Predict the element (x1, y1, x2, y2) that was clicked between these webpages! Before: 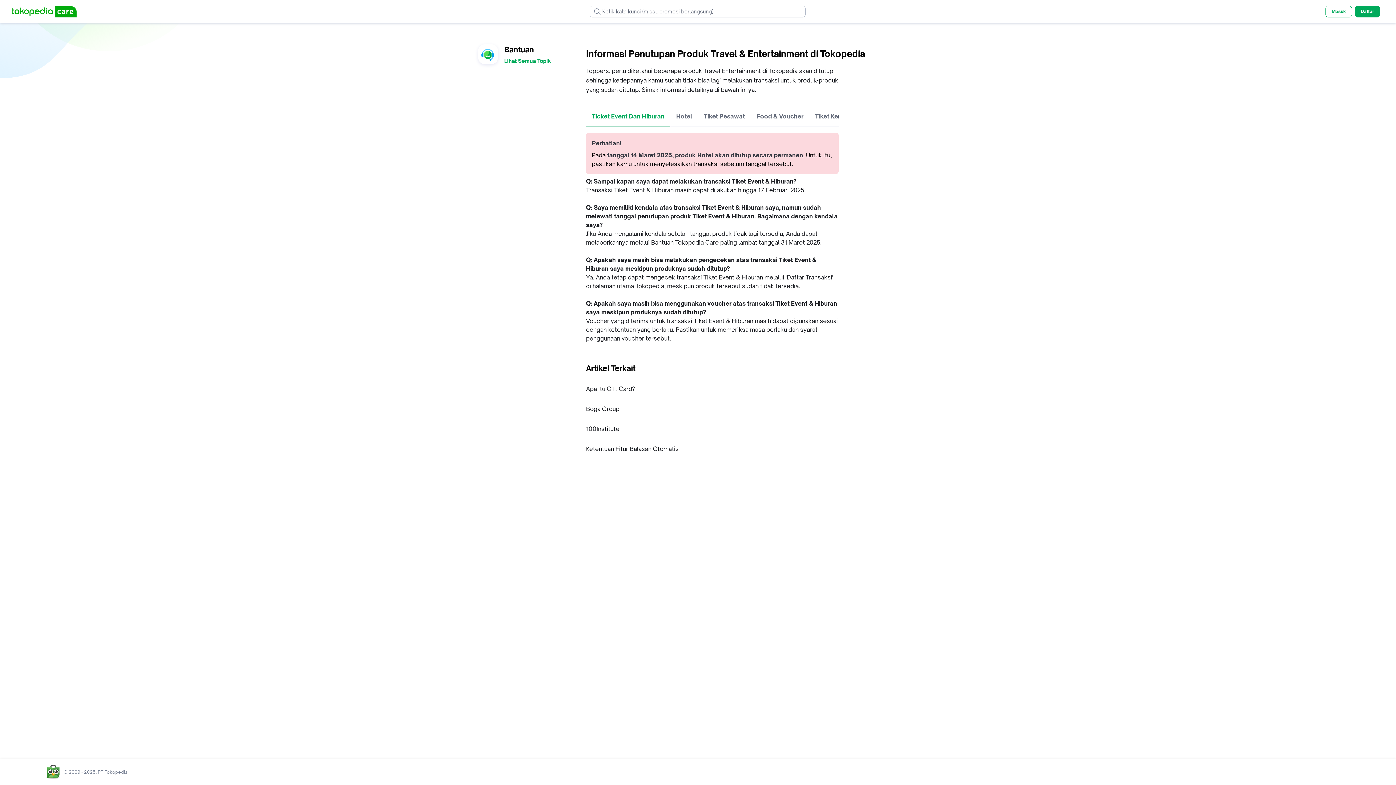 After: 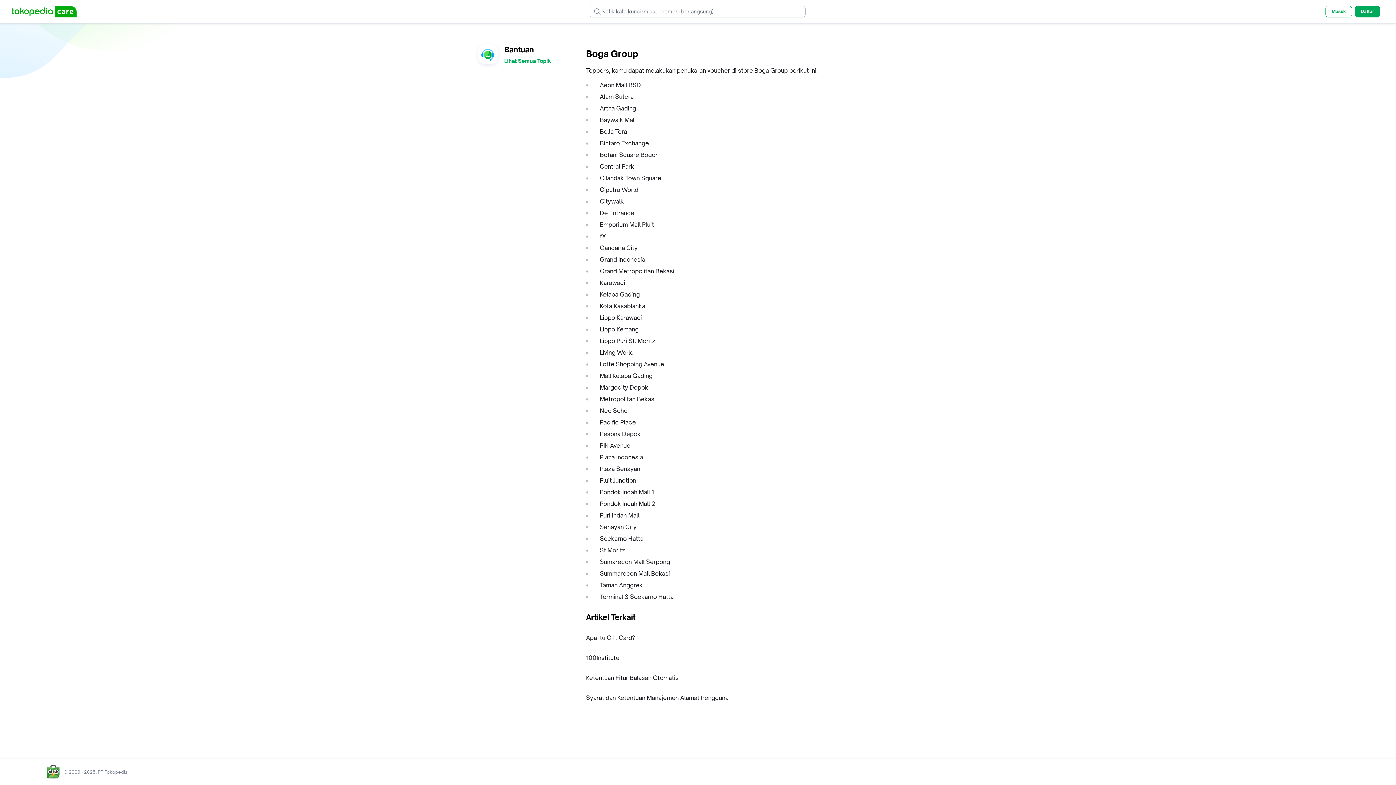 Action: bbox: (586, 405, 619, 413) label: Boga Group